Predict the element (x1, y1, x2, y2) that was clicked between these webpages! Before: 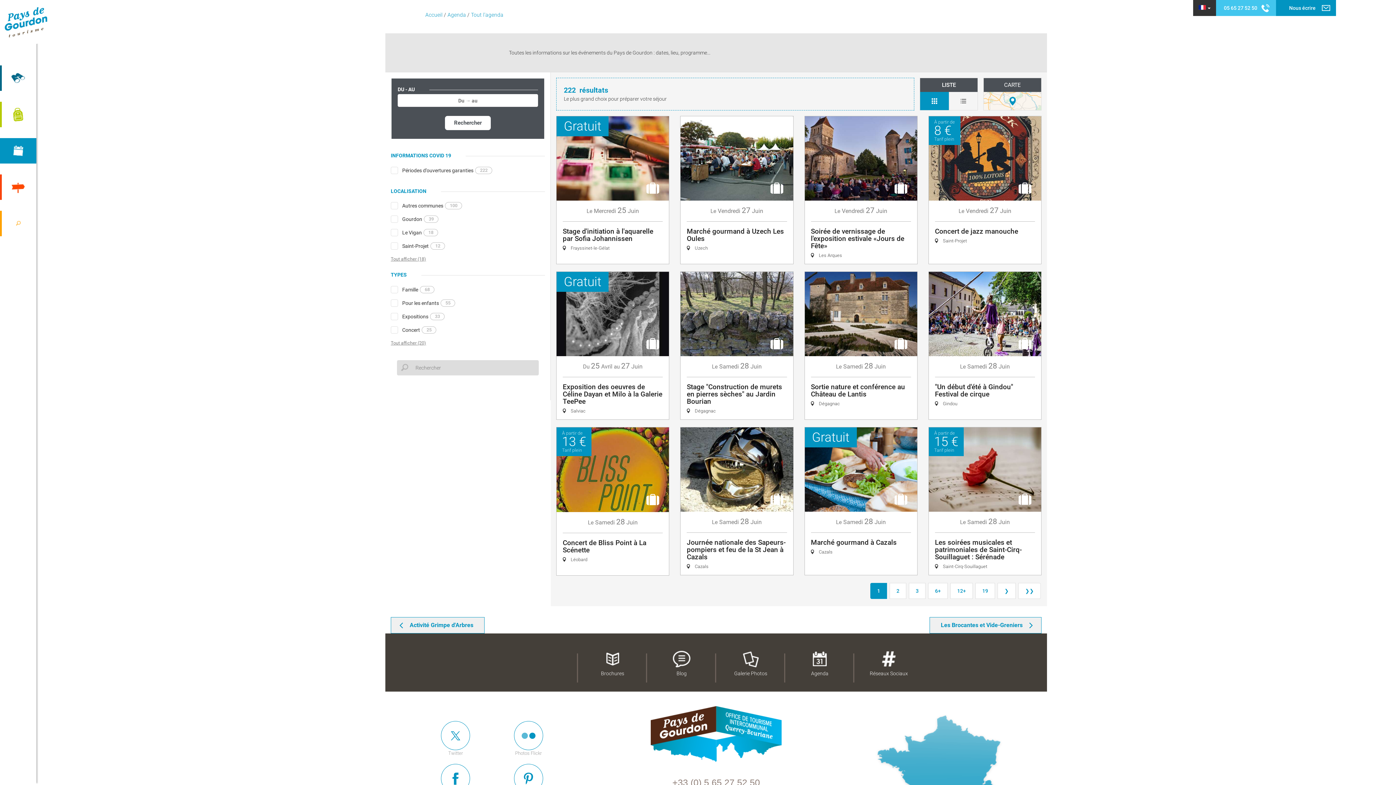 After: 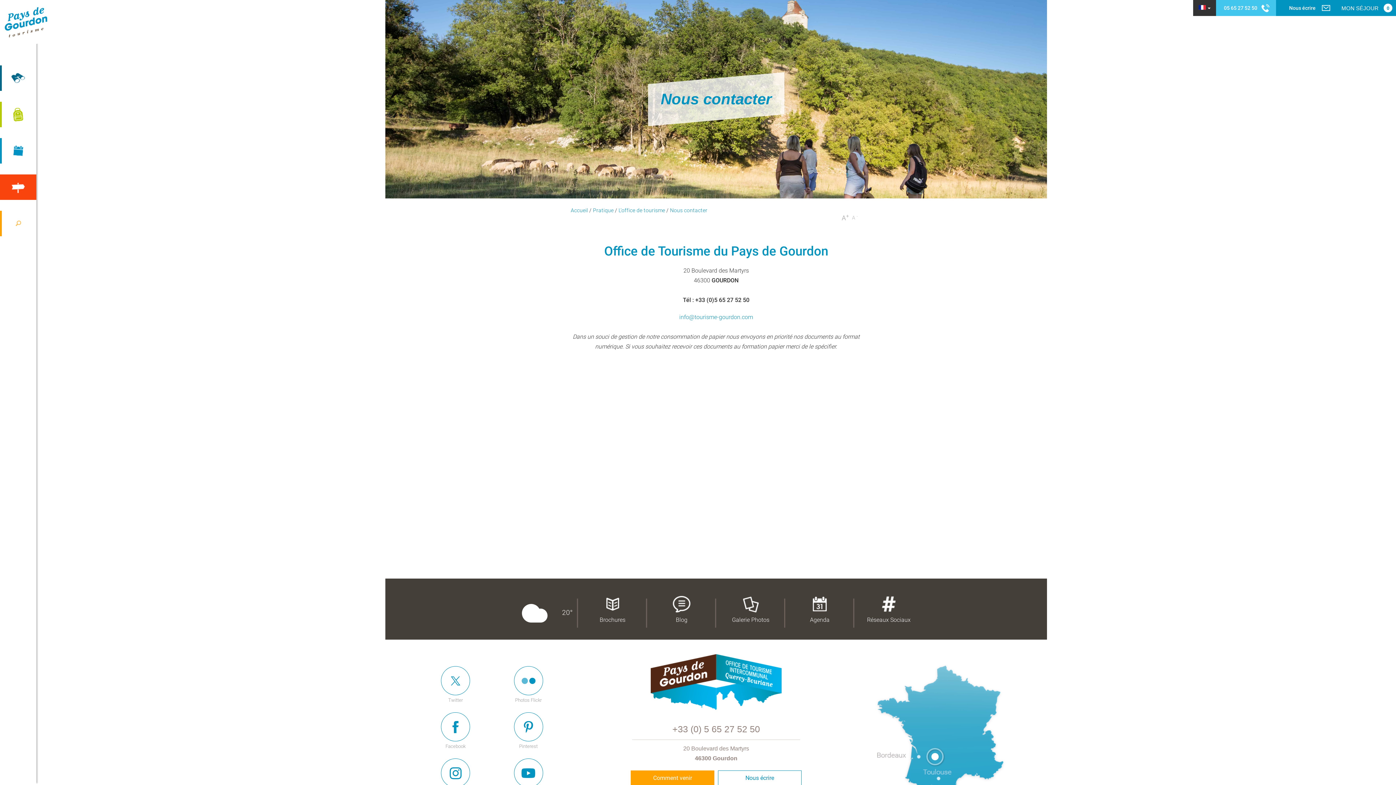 Action: bbox: (1276, 0, 1336, 16) label: Nous écrire